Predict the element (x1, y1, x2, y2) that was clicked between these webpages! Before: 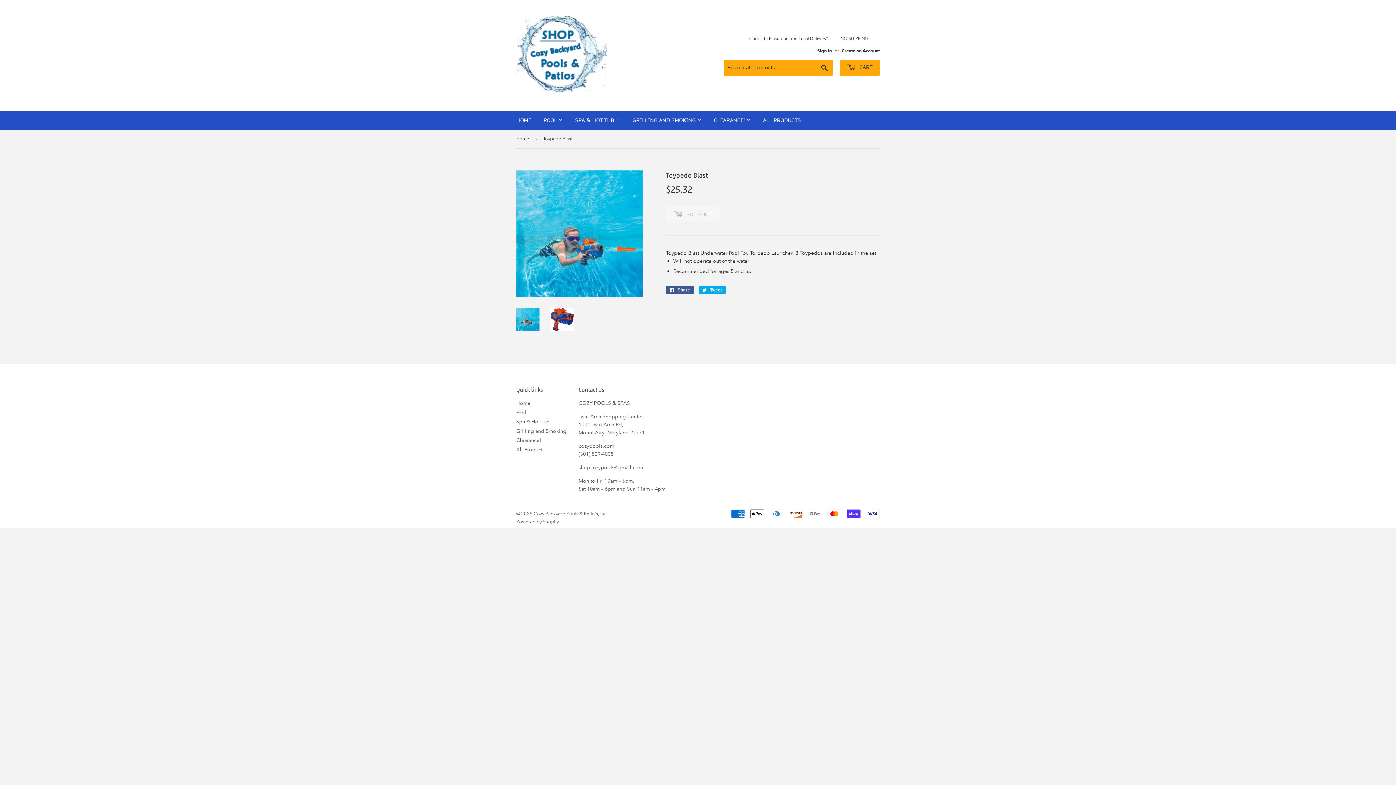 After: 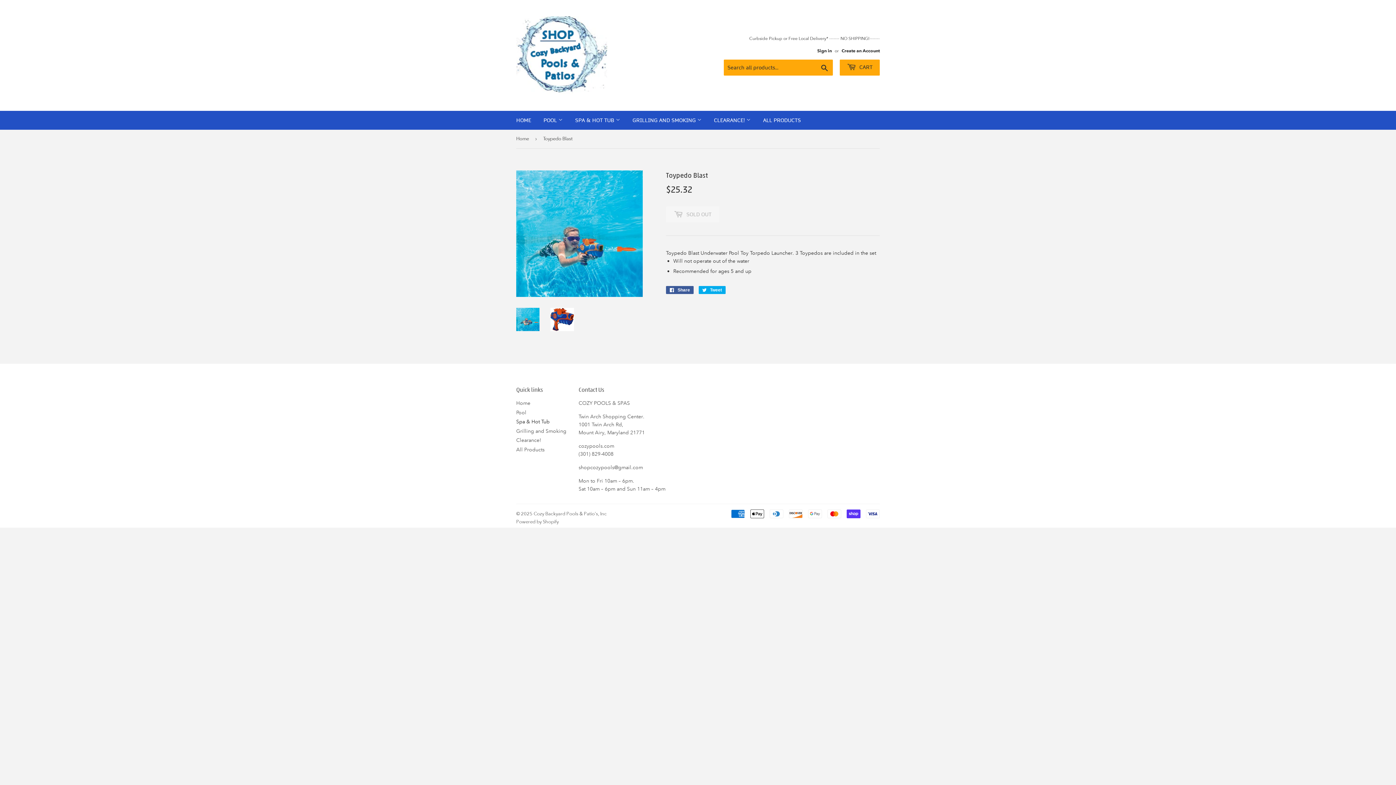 Action: label: Spa & Hot Tub bbox: (516, 418, 549, 425)